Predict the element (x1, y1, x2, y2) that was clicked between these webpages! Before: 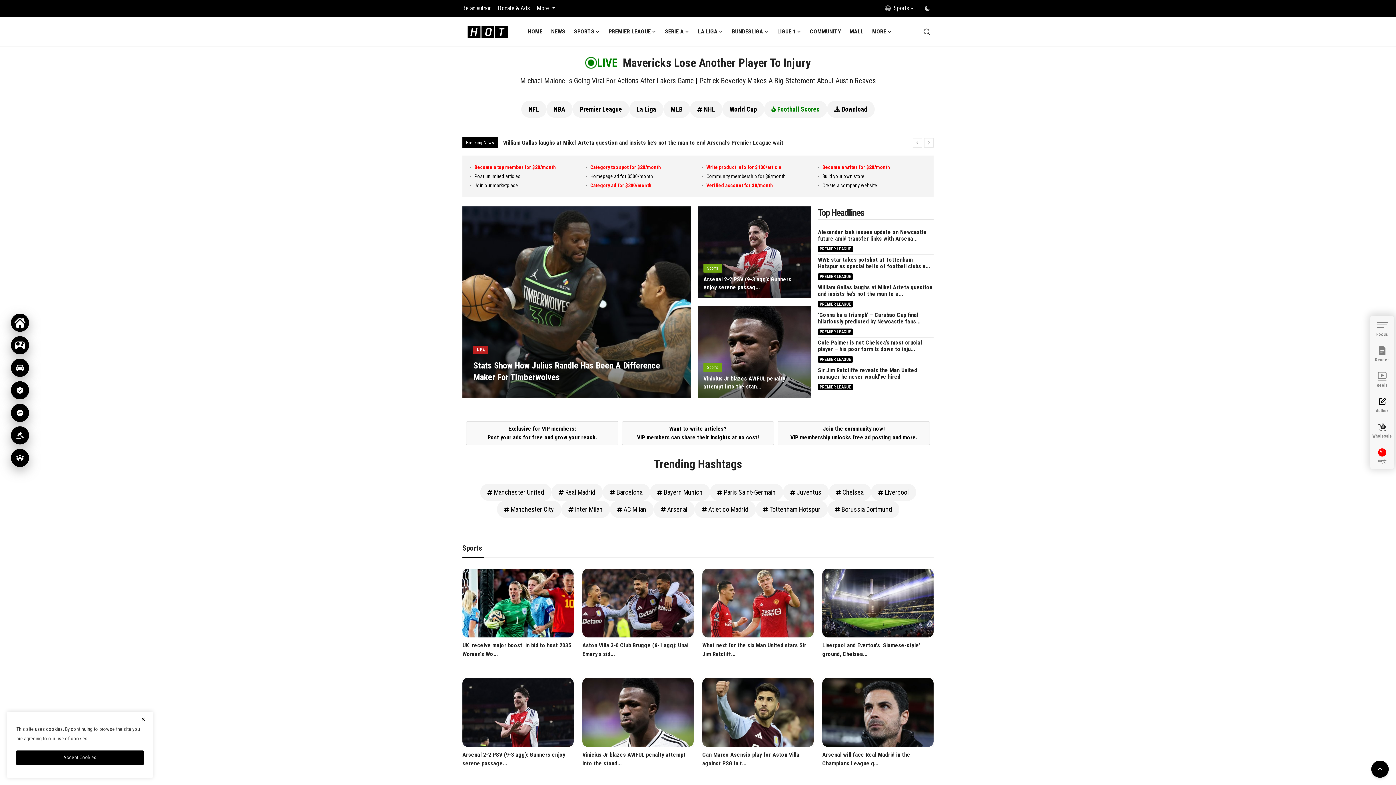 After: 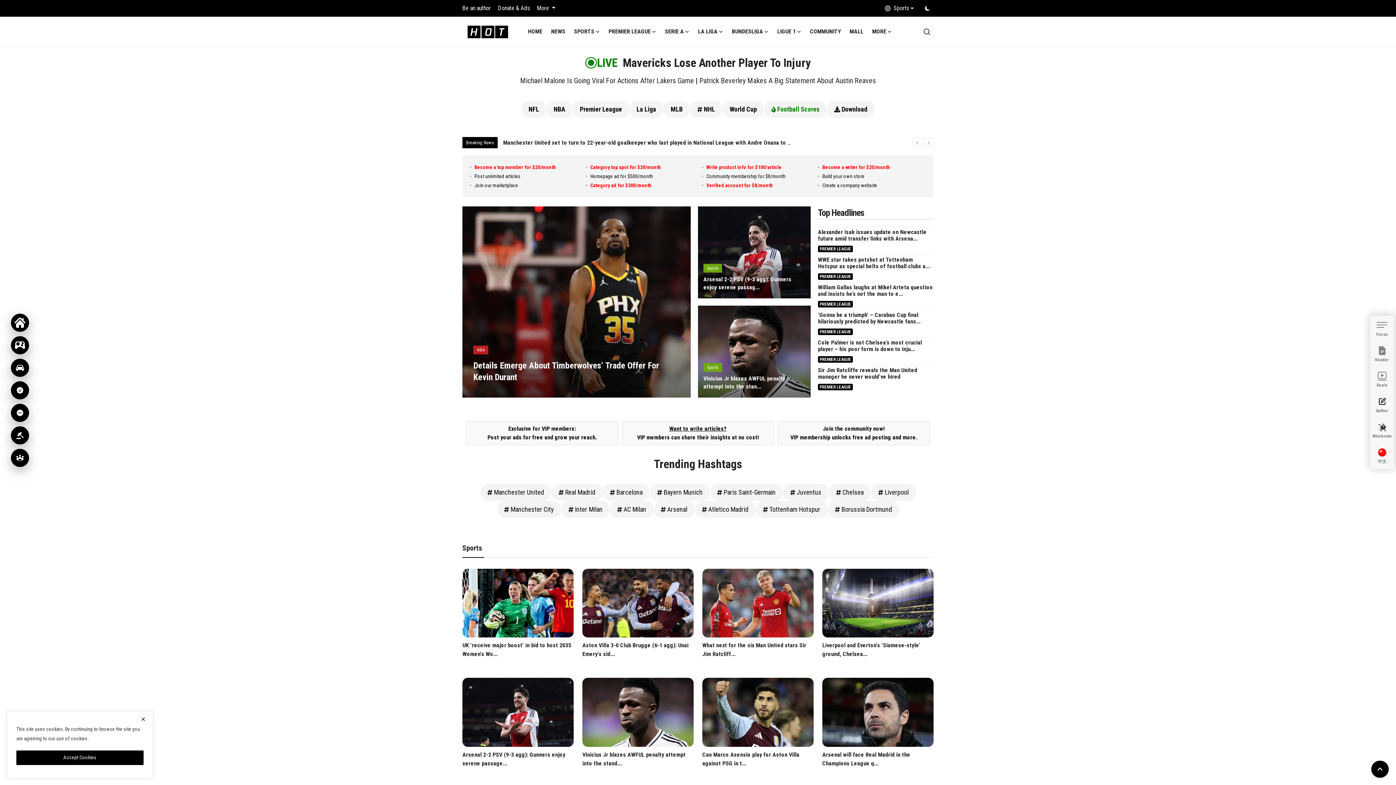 Action: bbox: (625, 424, 771, 433) label: Want to write articles?